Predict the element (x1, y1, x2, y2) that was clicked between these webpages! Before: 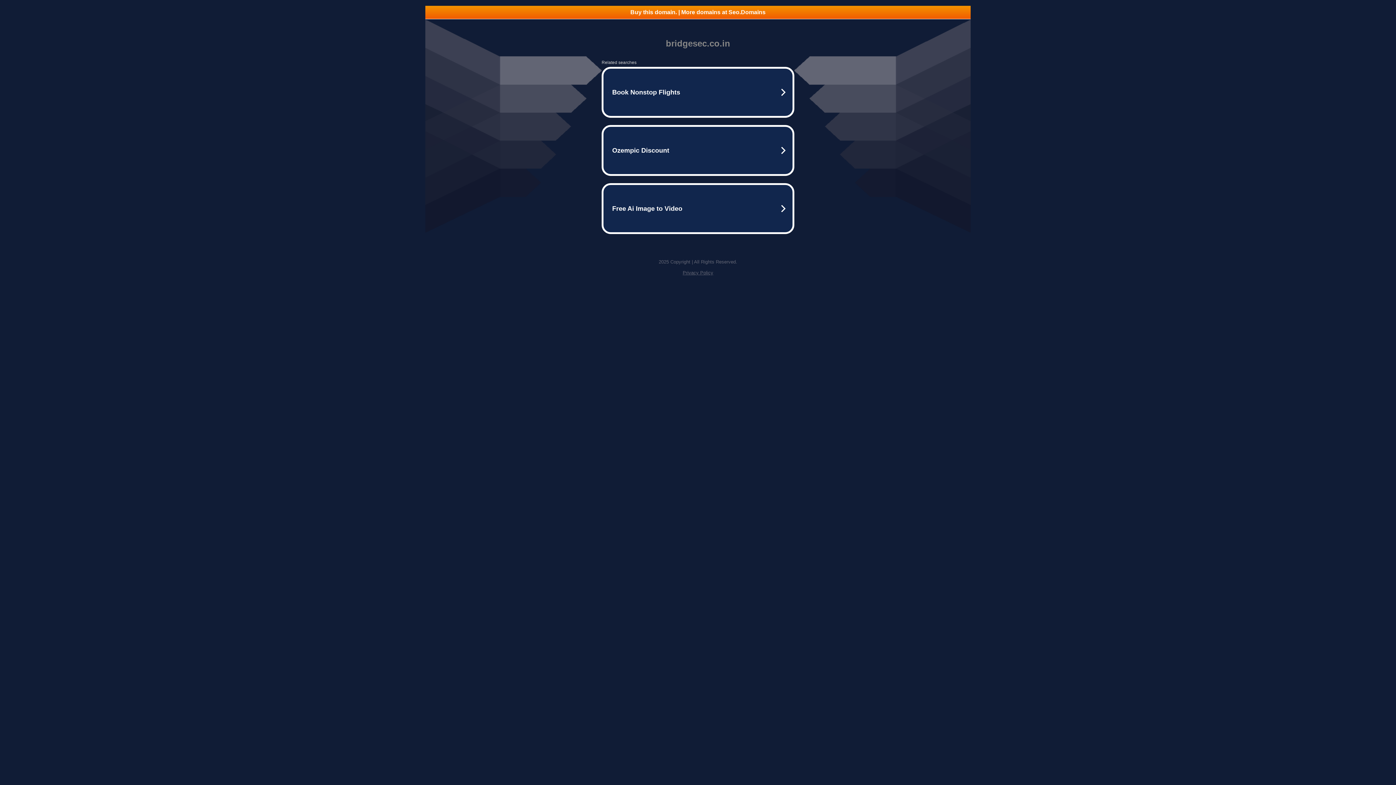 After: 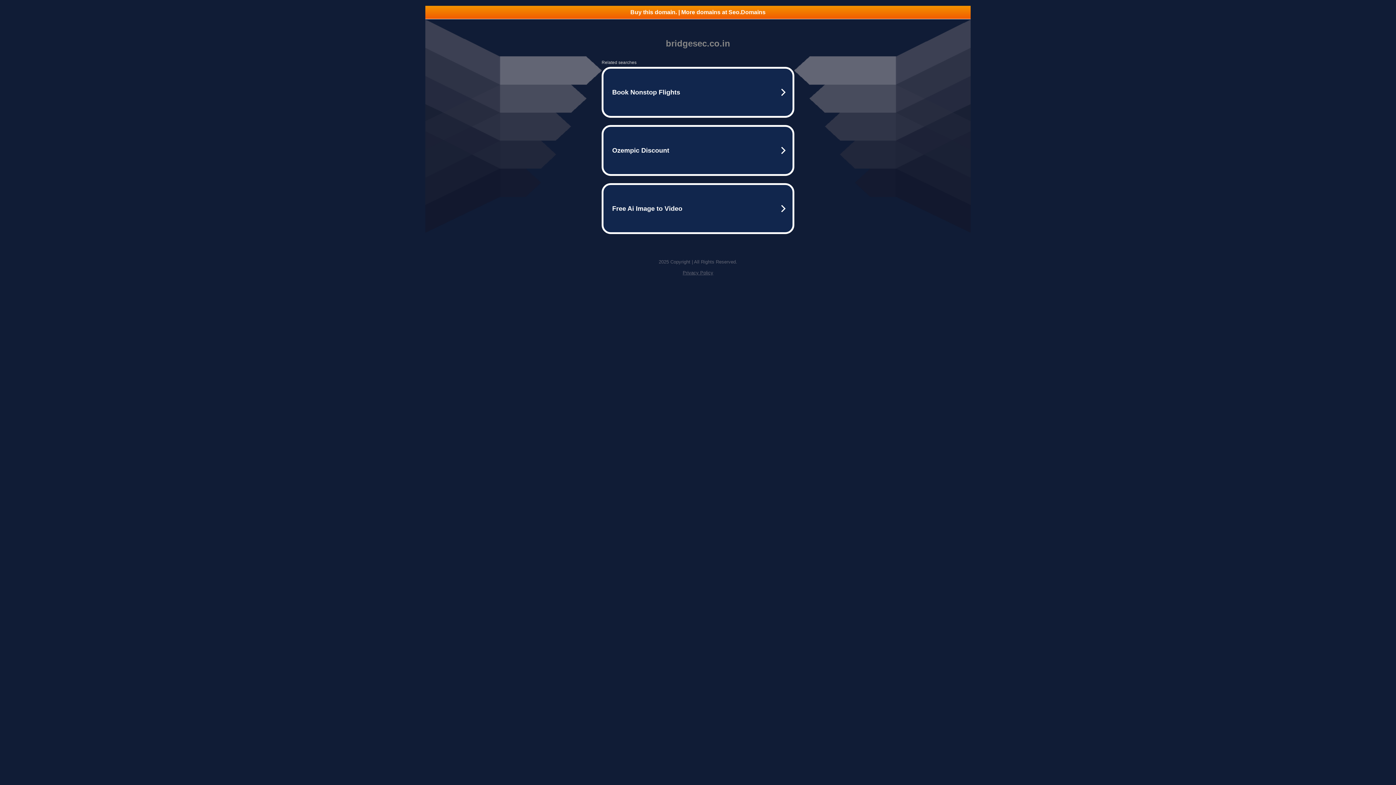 Action: bbox: (425, 5, 970, 18) label: Buy this domain. | More domains at Seo.Domains